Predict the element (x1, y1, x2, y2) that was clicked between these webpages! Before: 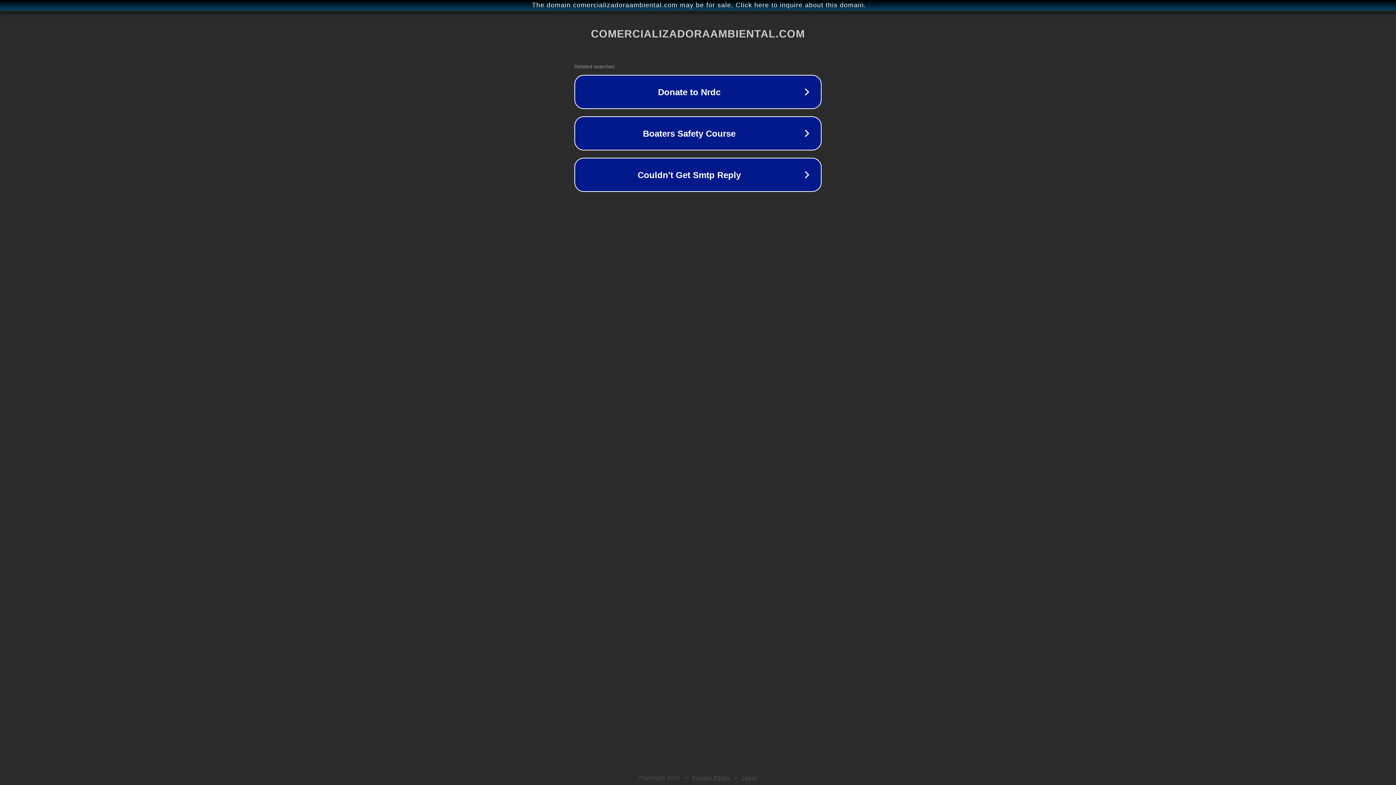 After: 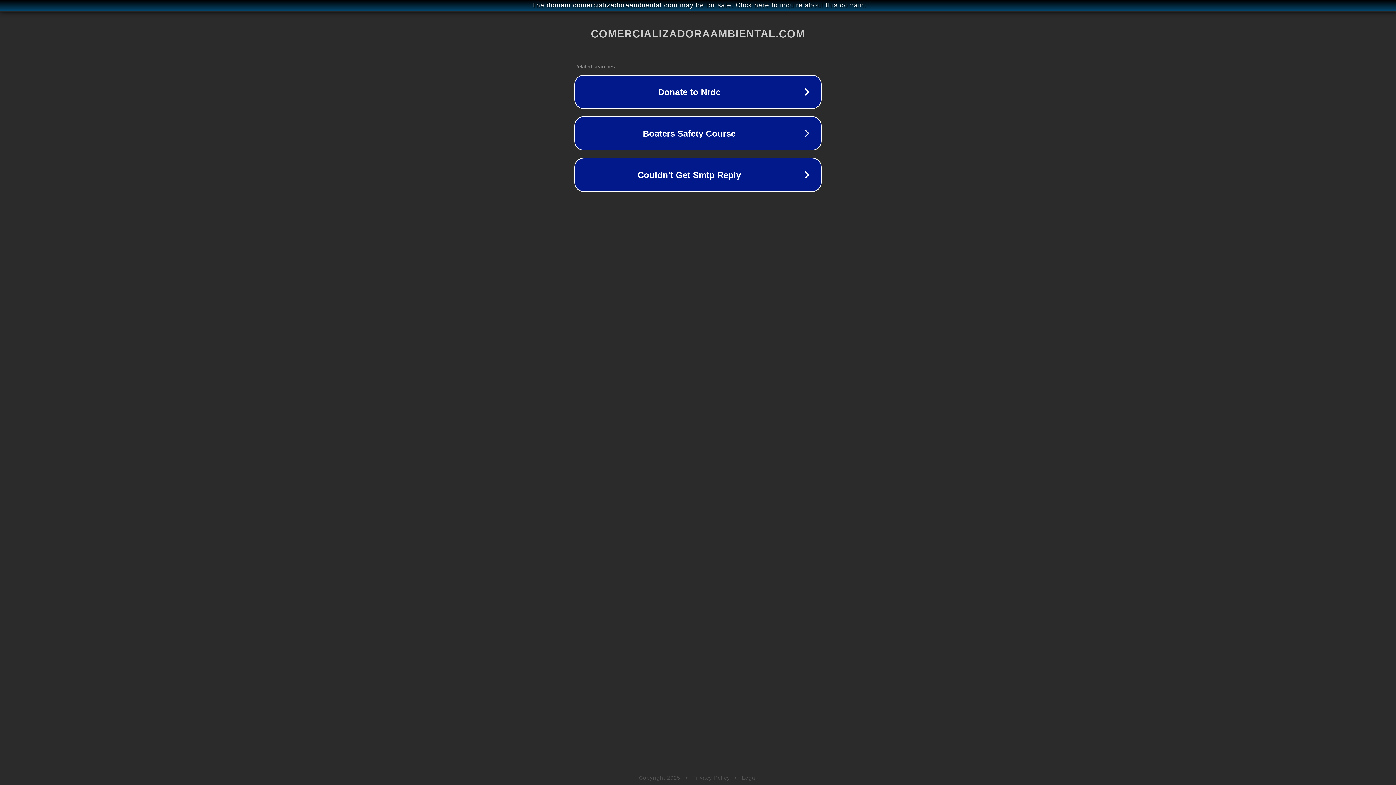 Action: bbox: (692, 775, 730, 781) label: Privacy Policy